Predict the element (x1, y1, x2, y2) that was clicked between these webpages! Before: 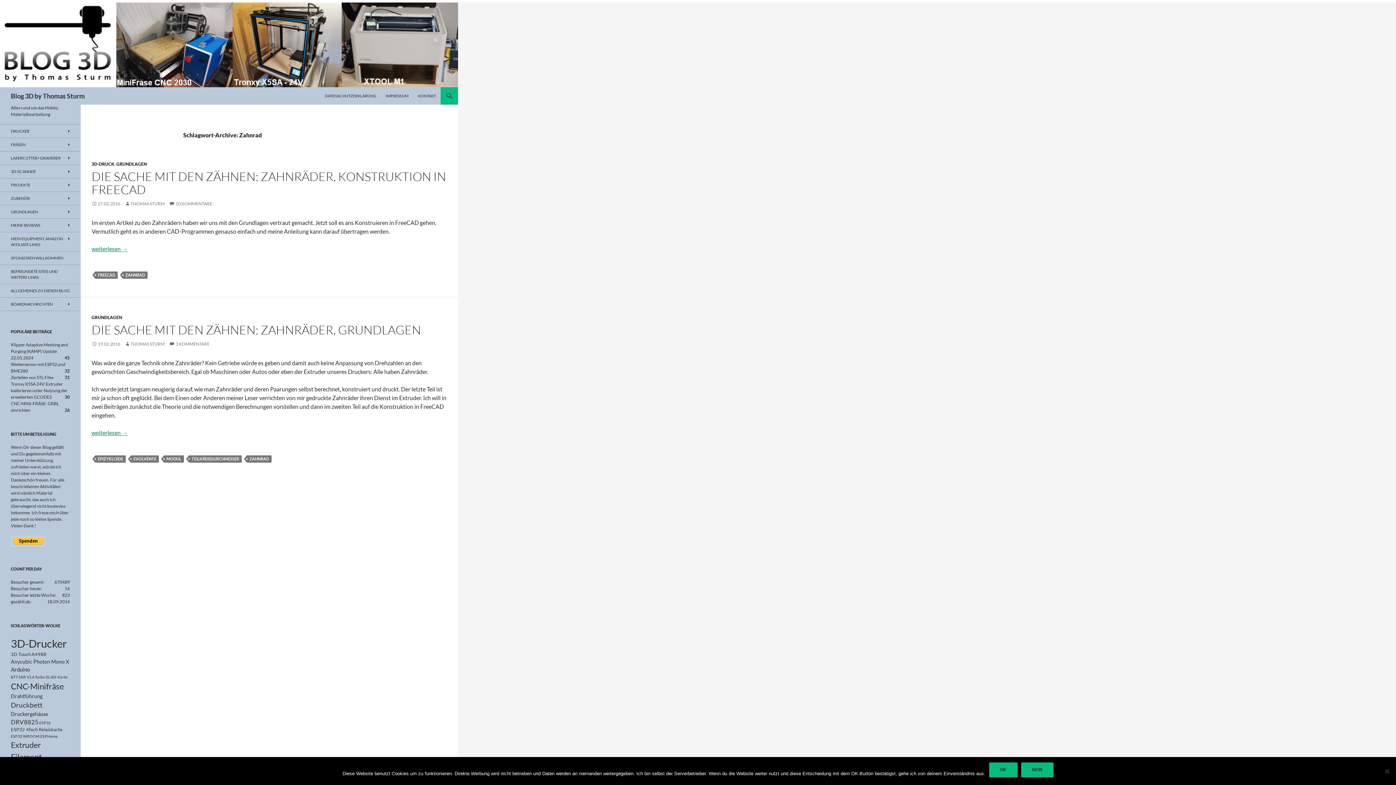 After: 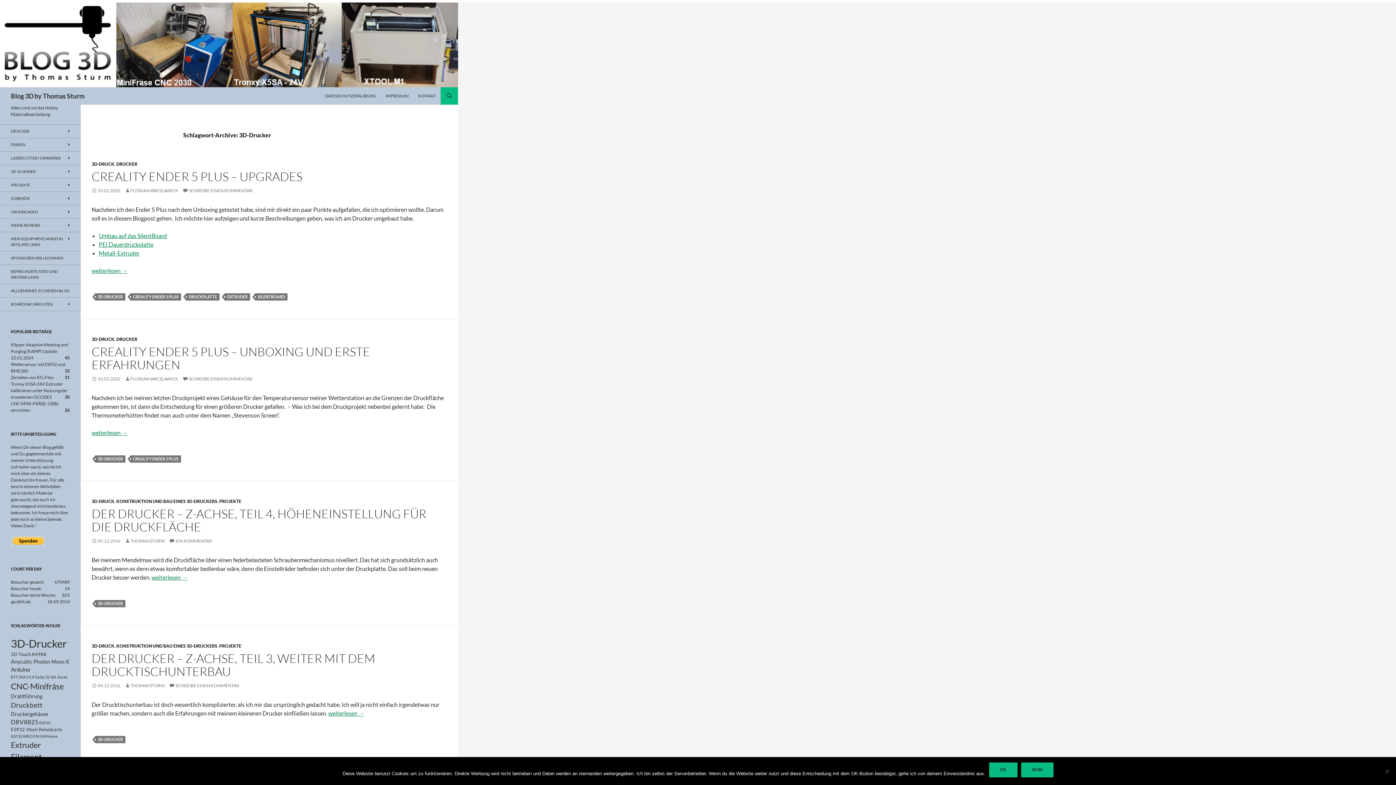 Action: label: 3D-Drucker (30 Einträge) bbox: (10, 637, 66, 650)